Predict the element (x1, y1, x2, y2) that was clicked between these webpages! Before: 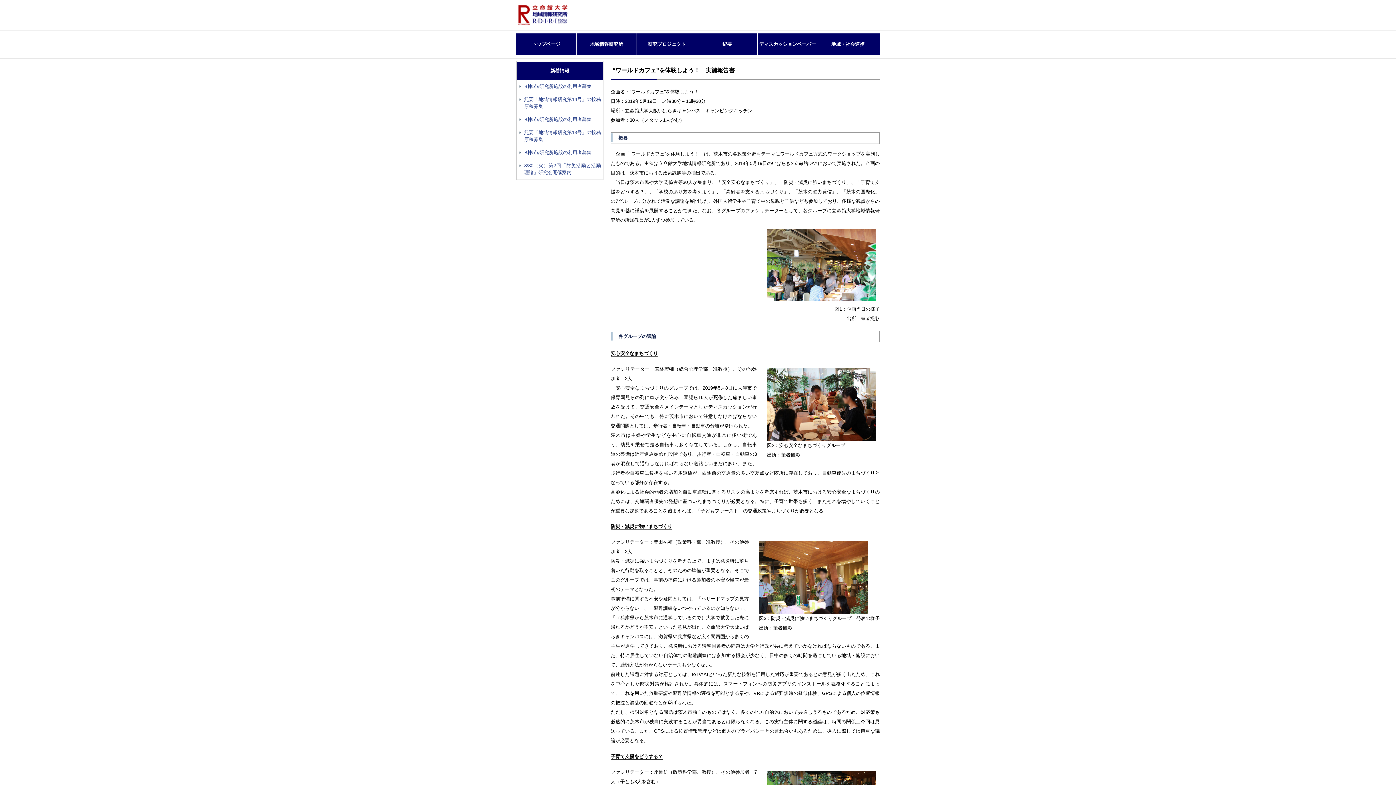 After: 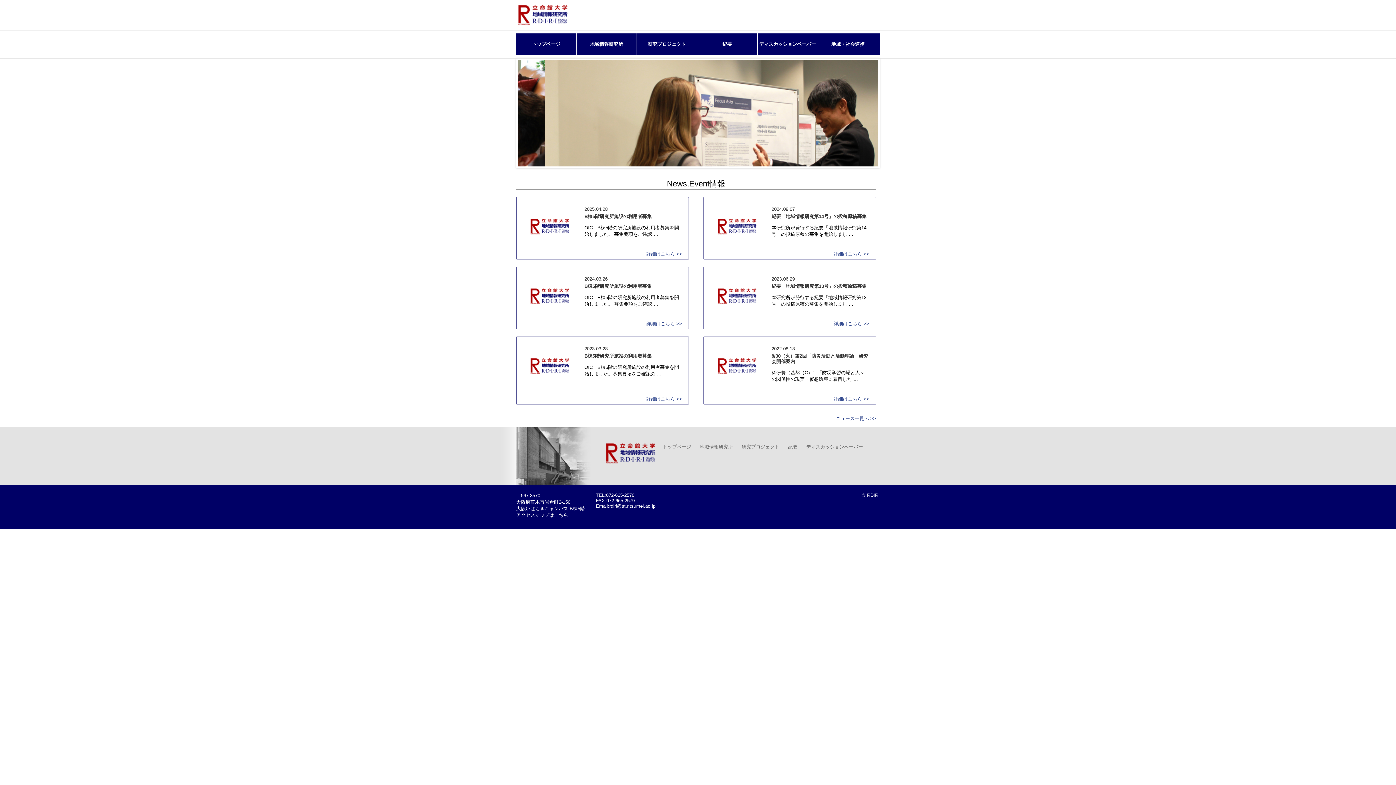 Action: label: トップページ bbox: (516, 33, 576, 55)